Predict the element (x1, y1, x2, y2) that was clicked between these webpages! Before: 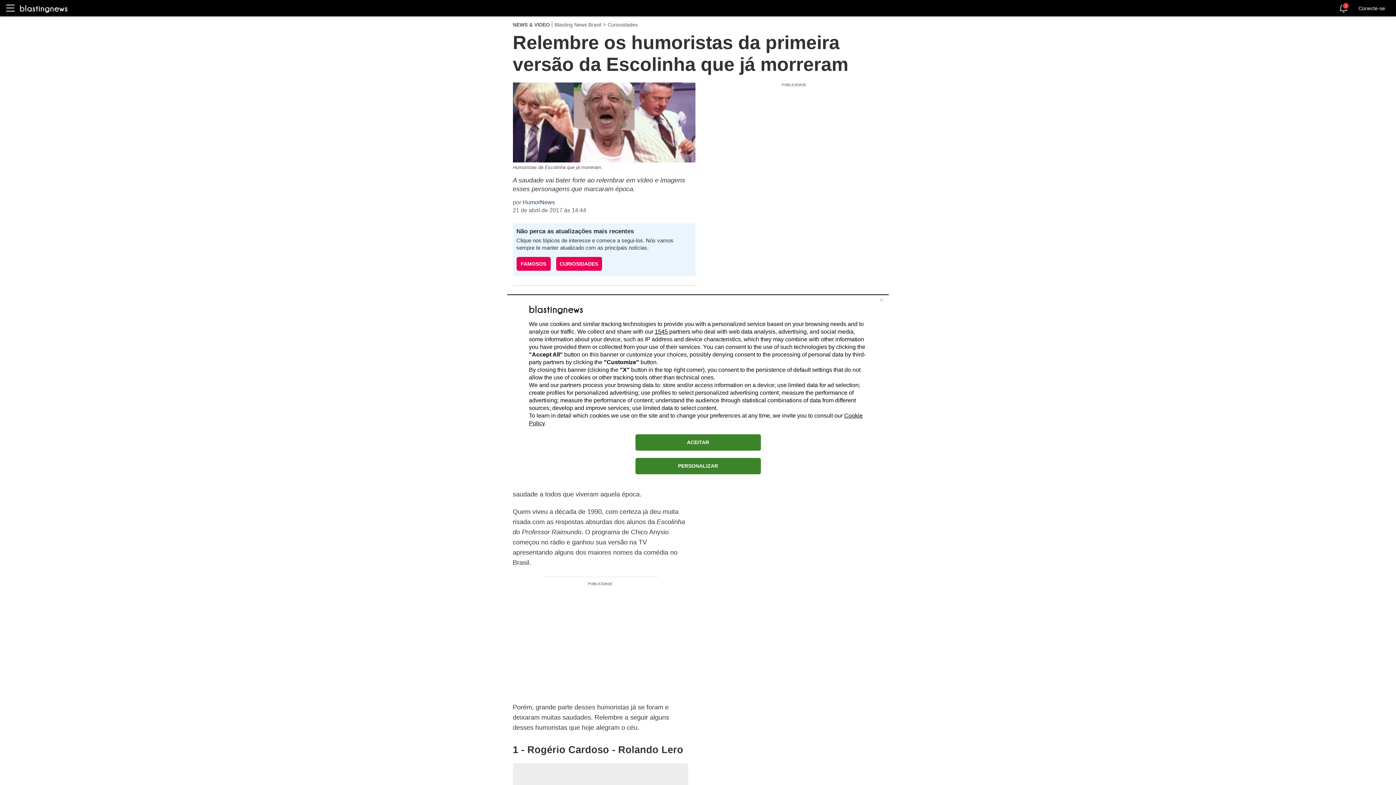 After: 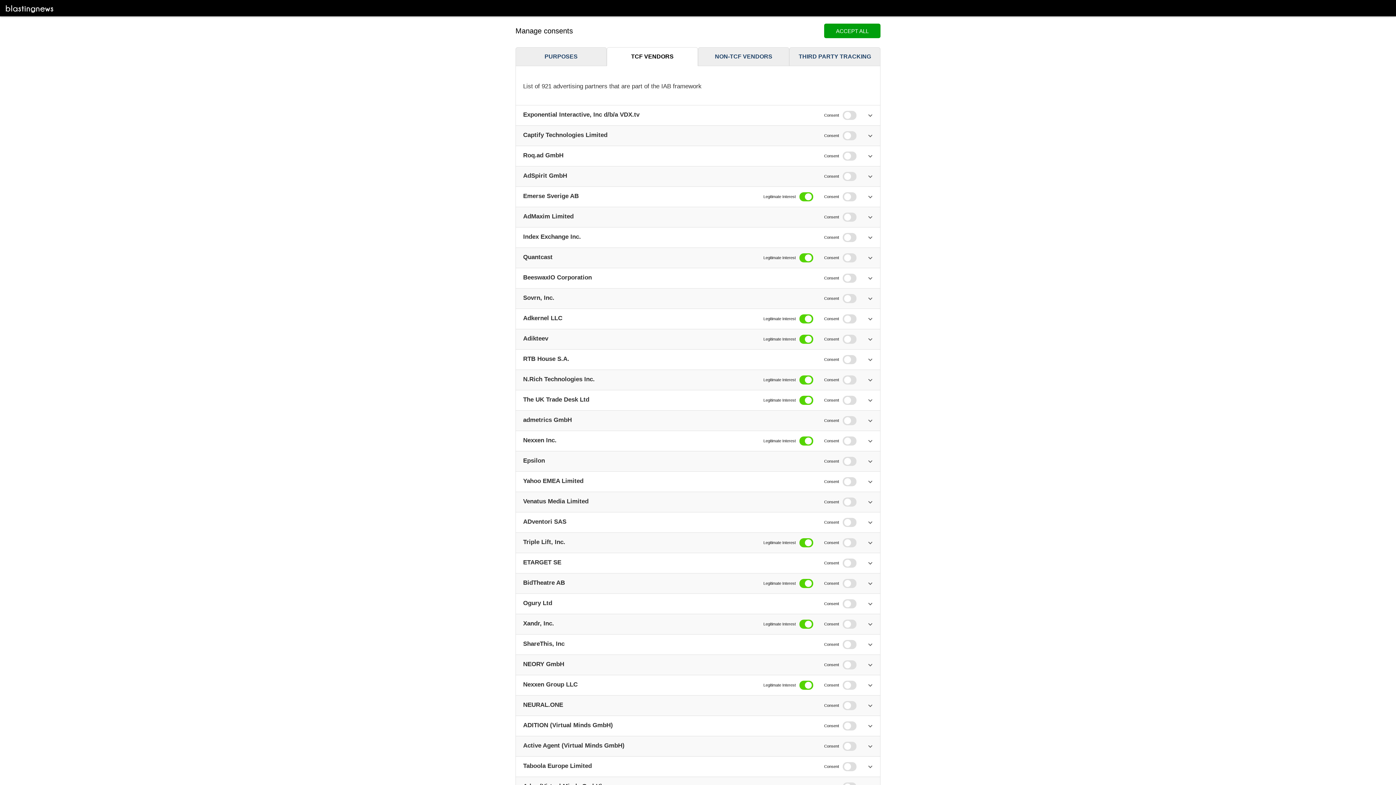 Action: label: 1545 bbox: (654, 328, 668, 334)